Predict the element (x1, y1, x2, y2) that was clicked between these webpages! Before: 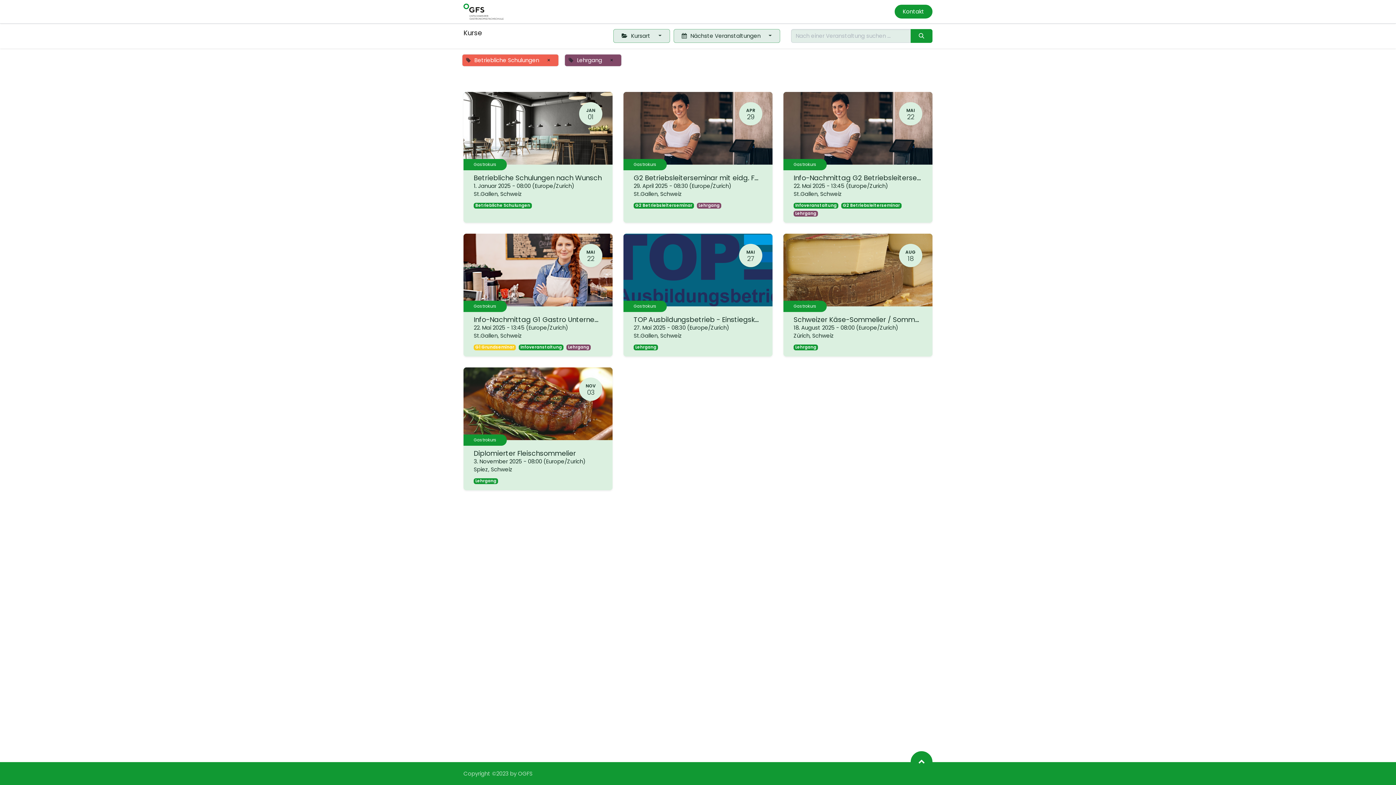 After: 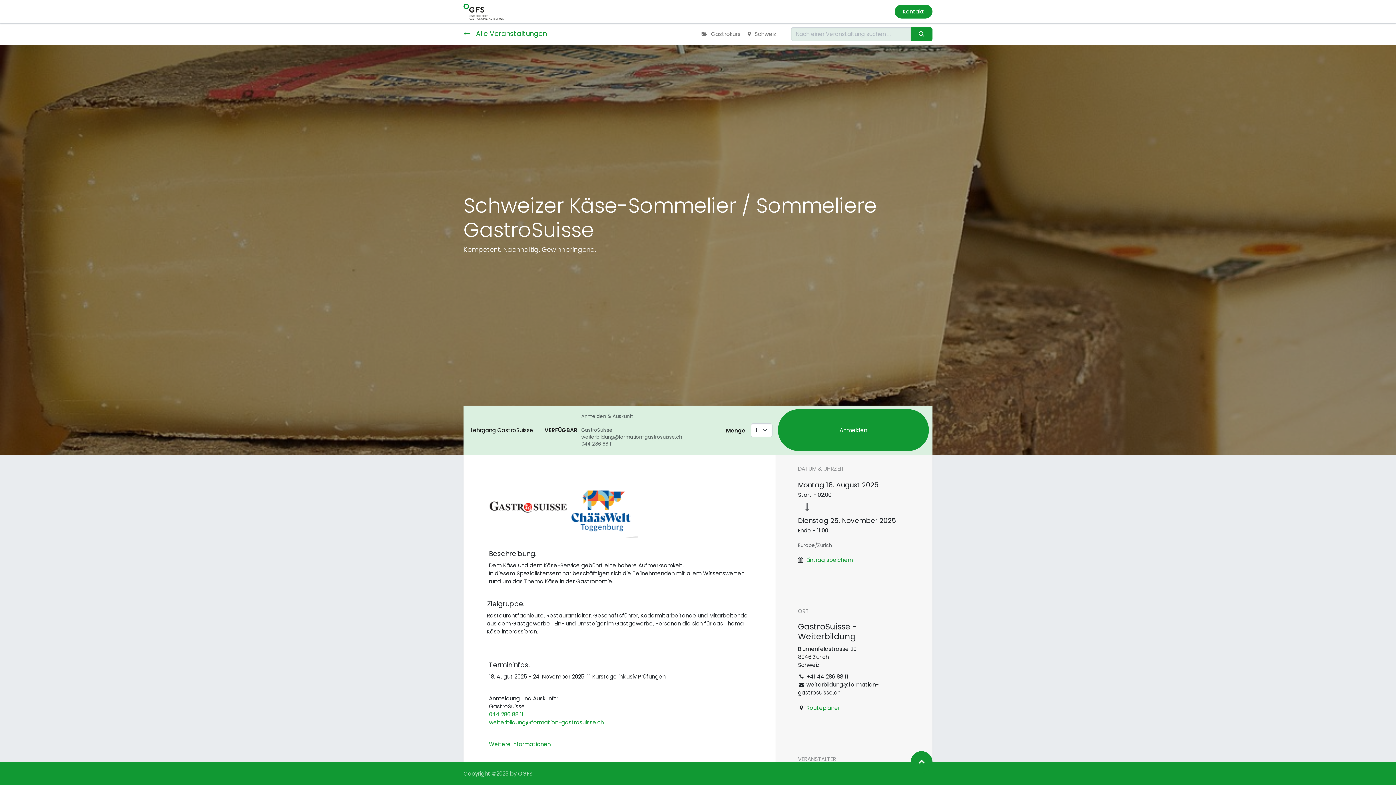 Action: label: AUG
18
Gastrokurs
Schweizer Käse-Sommelier / Sommeliere GastroSuisse
18. August 2025 - 08:00 (Europe/Zurich)
Zürich, Schweiz
Lehrgang bbox: (783, 233, 932, 356)